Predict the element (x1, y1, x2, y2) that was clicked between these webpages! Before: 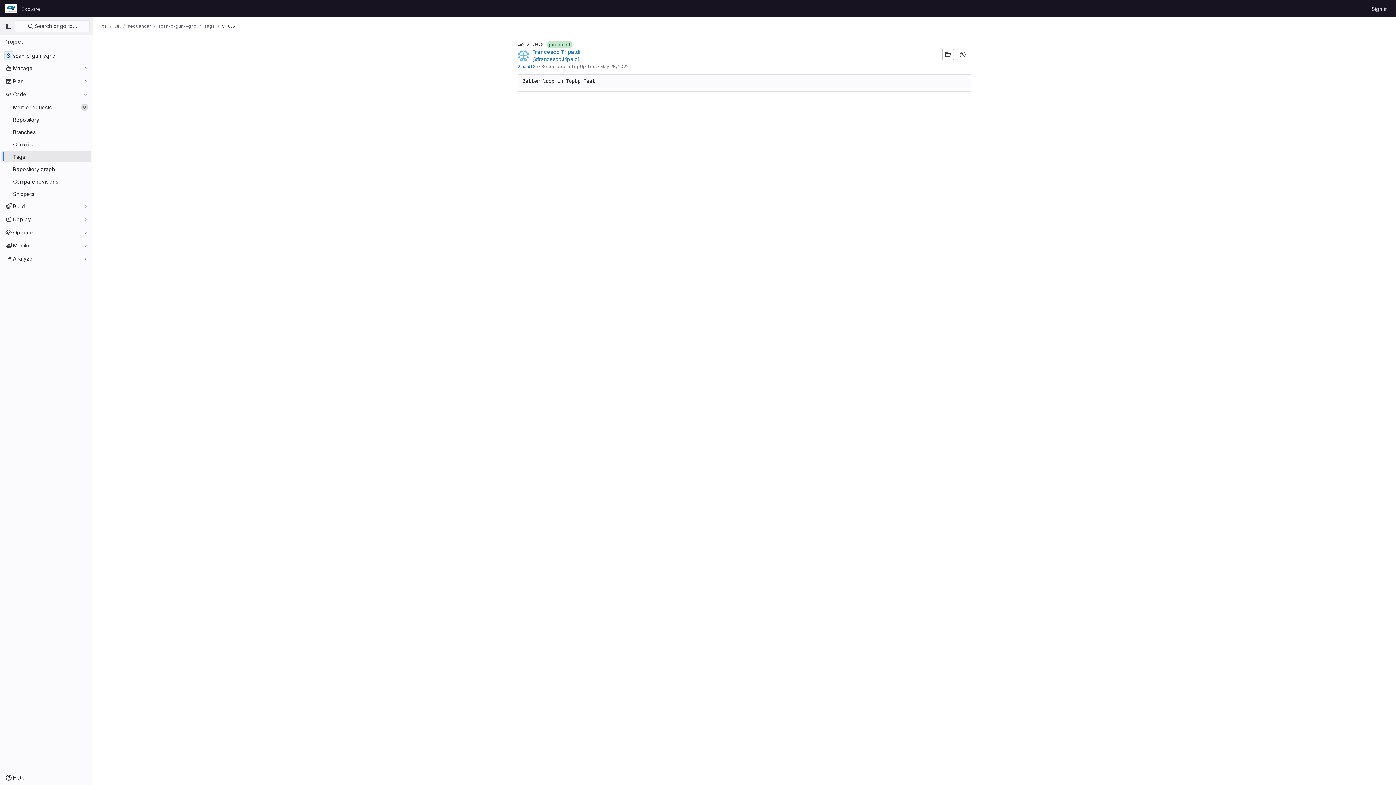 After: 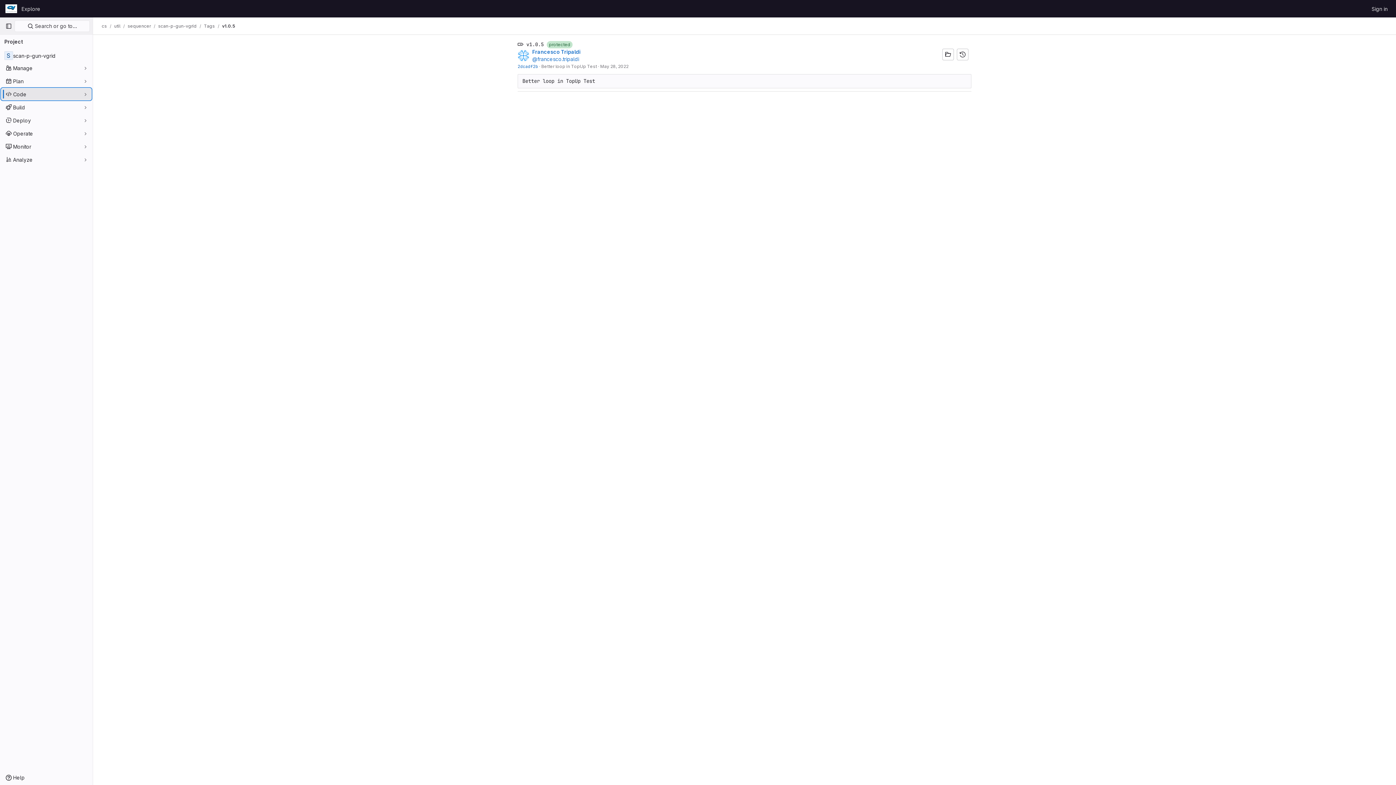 Action: label: Code bbox: (1, 88, 91, 100)